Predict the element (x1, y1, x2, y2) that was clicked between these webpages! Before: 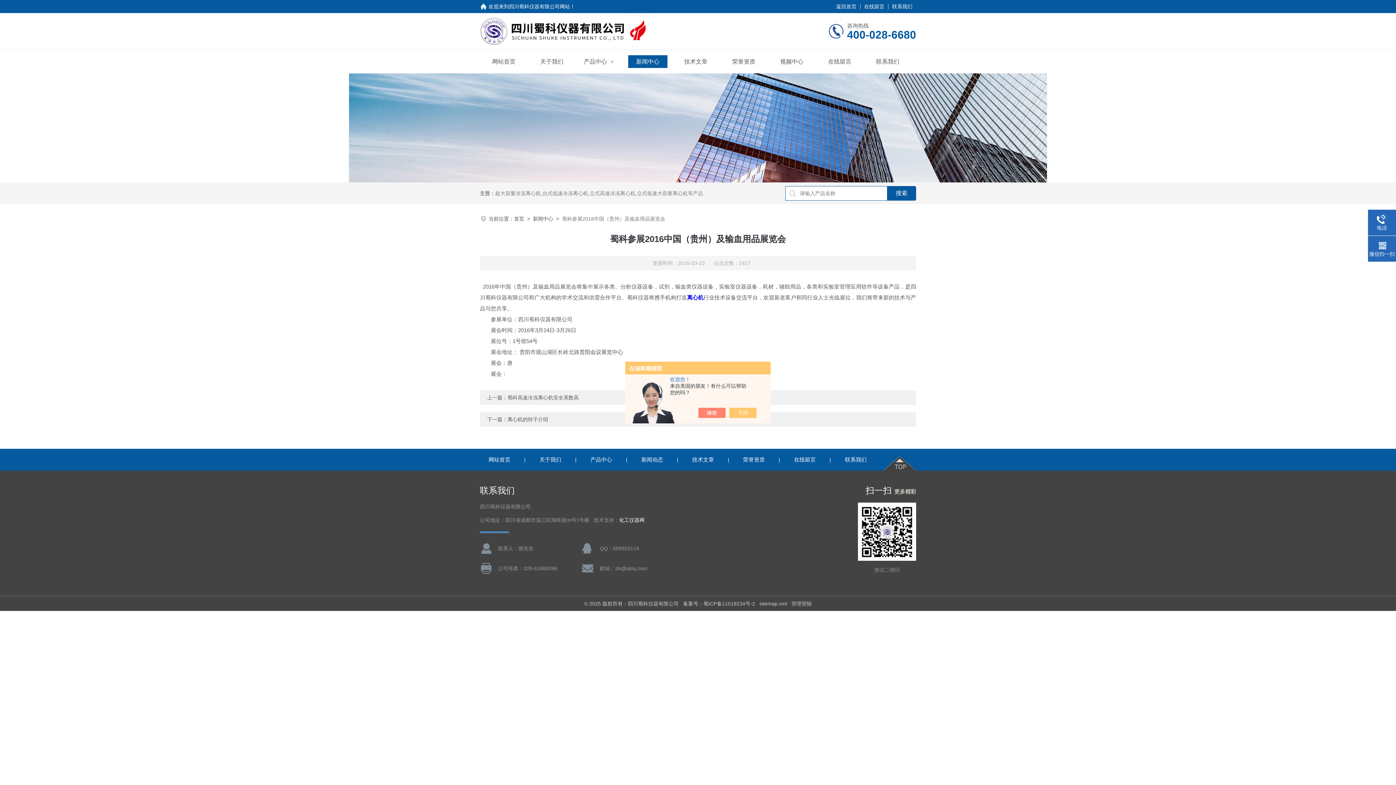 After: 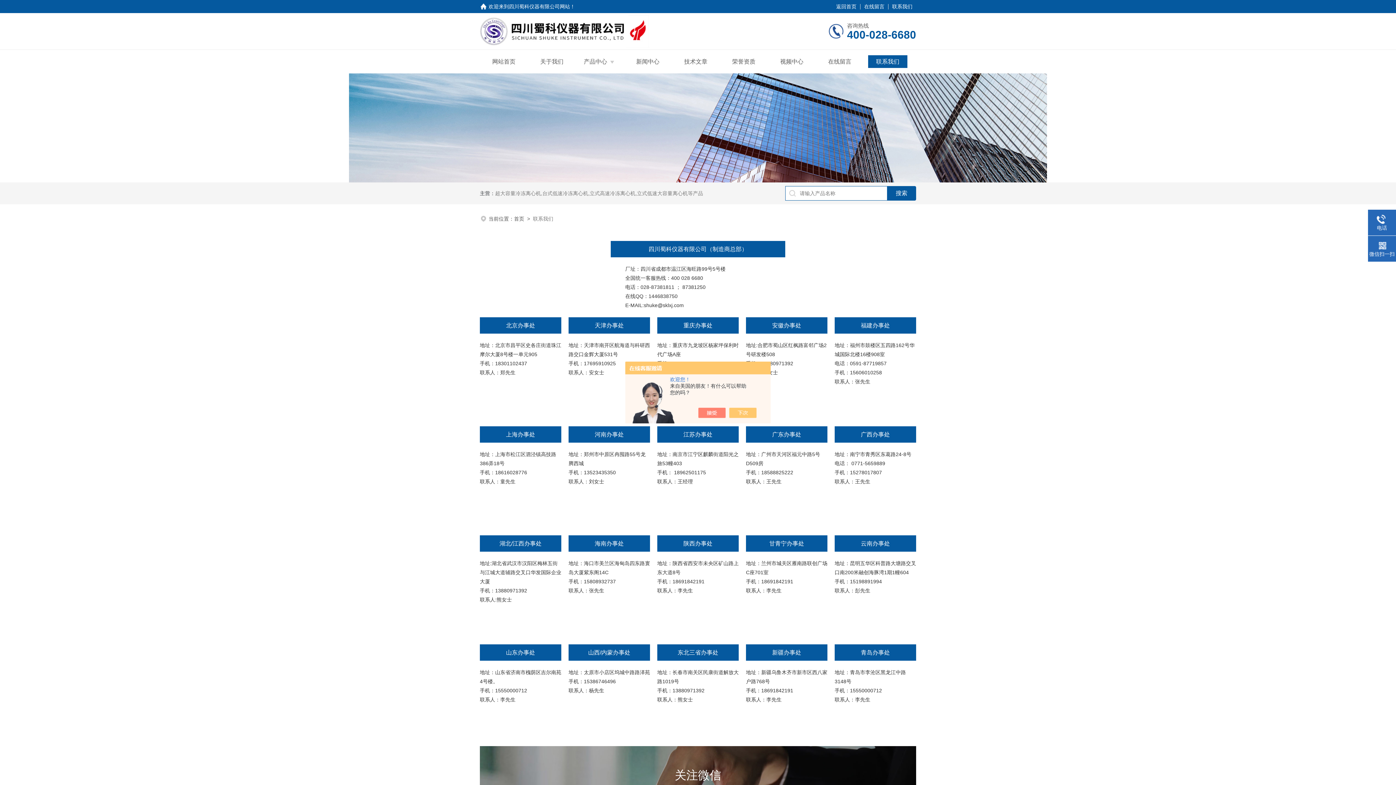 Action: bbox: (888, 0, 916, 13) label: 联系我们